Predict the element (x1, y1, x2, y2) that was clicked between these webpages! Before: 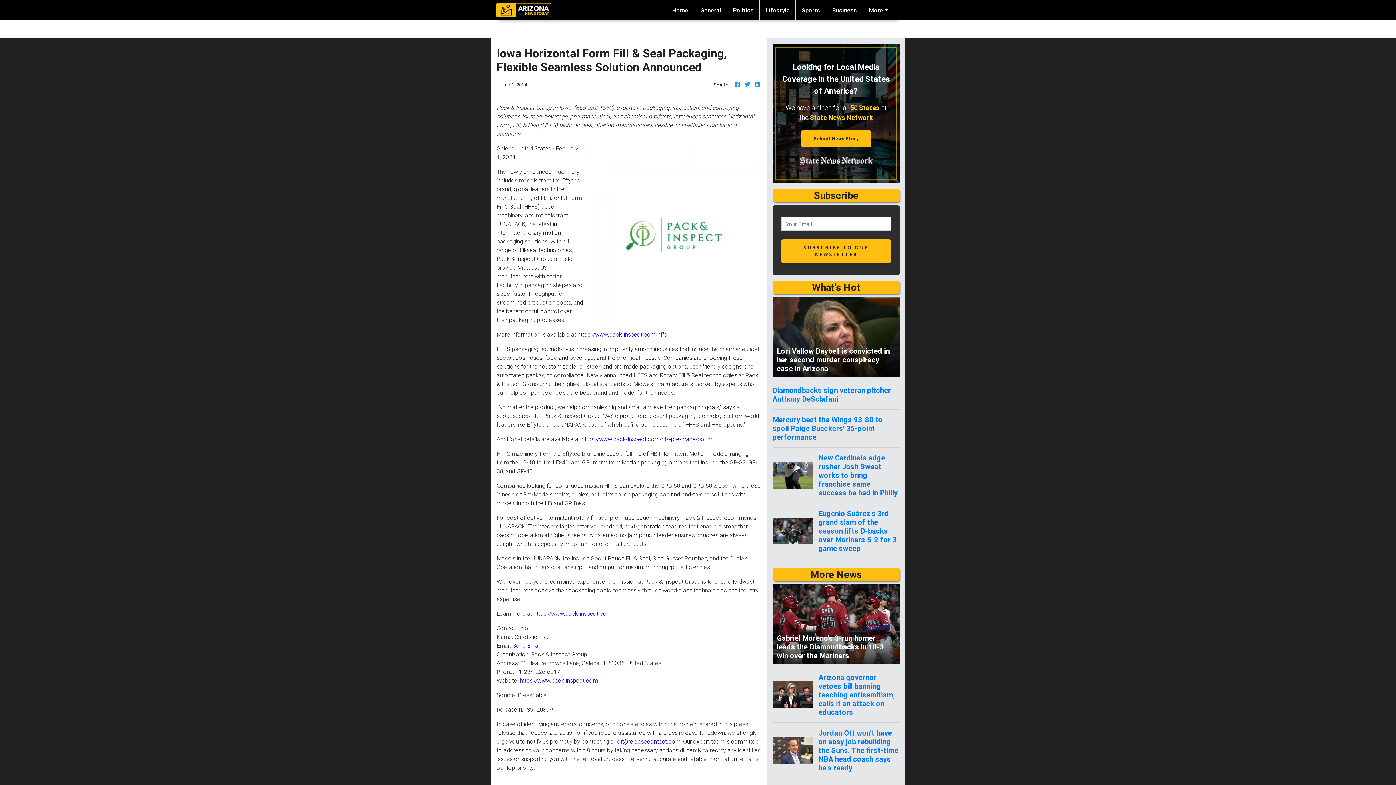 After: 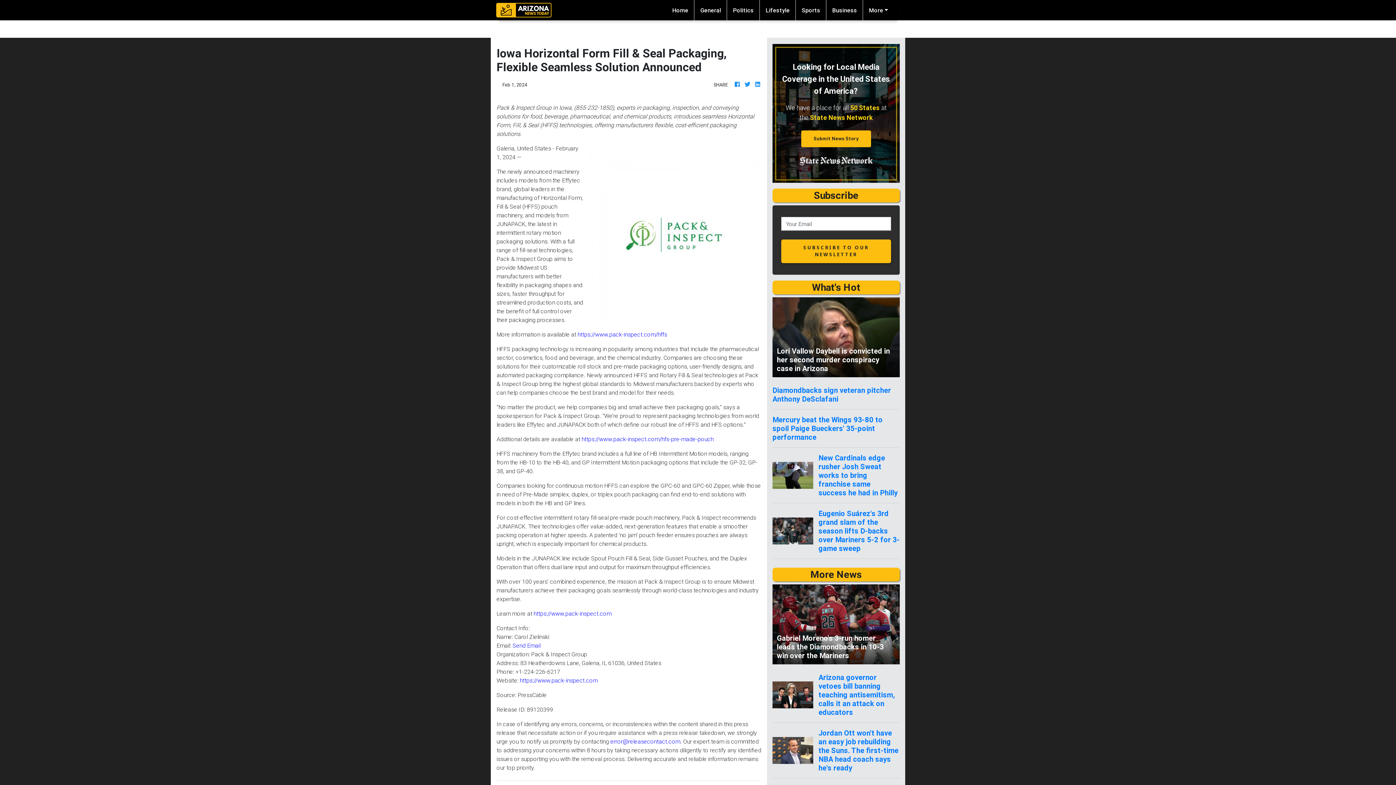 Action: bbox: (577, 330, 667, 338) label: https://www.pack-inspect.com/hffs